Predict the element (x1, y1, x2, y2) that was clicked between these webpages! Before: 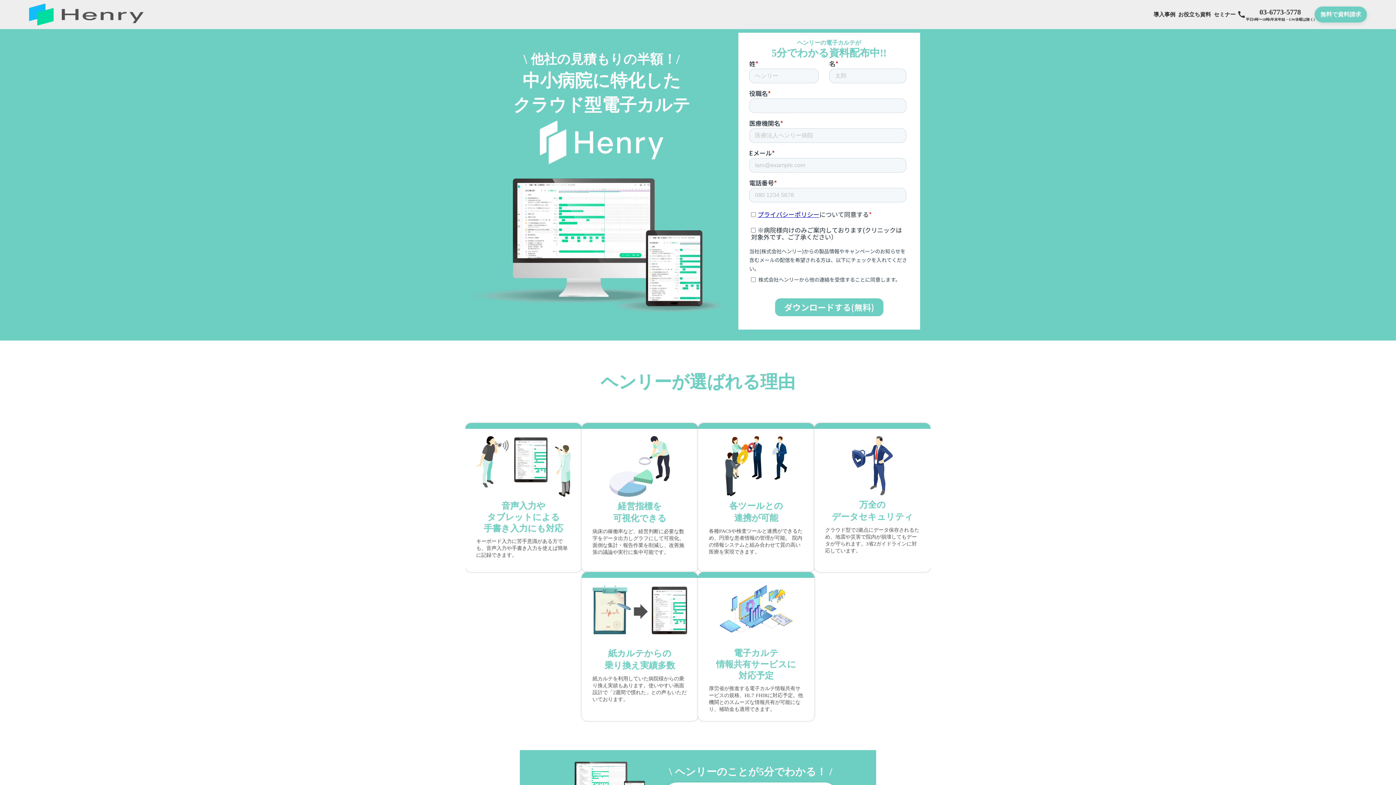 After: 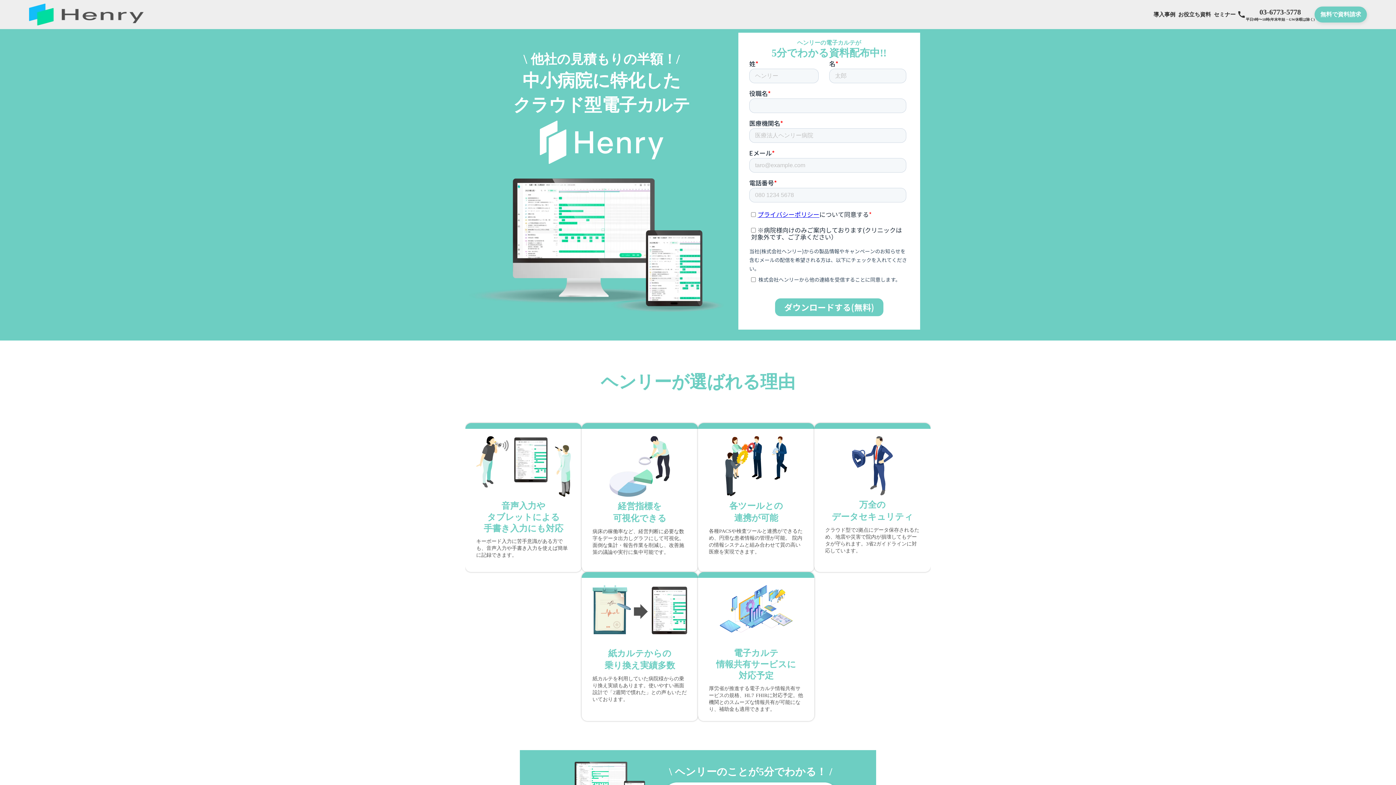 Action: bbox: (29, 3, 143, 25)